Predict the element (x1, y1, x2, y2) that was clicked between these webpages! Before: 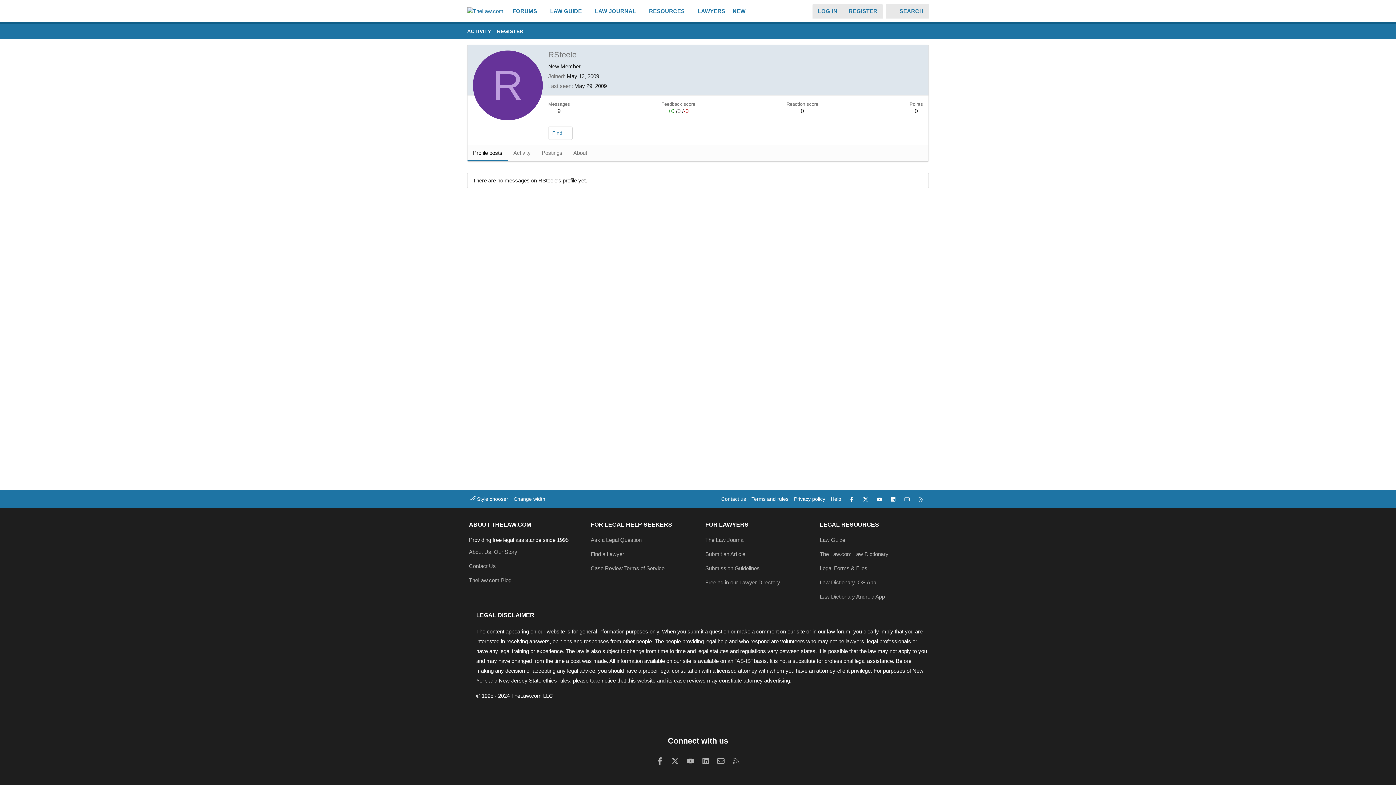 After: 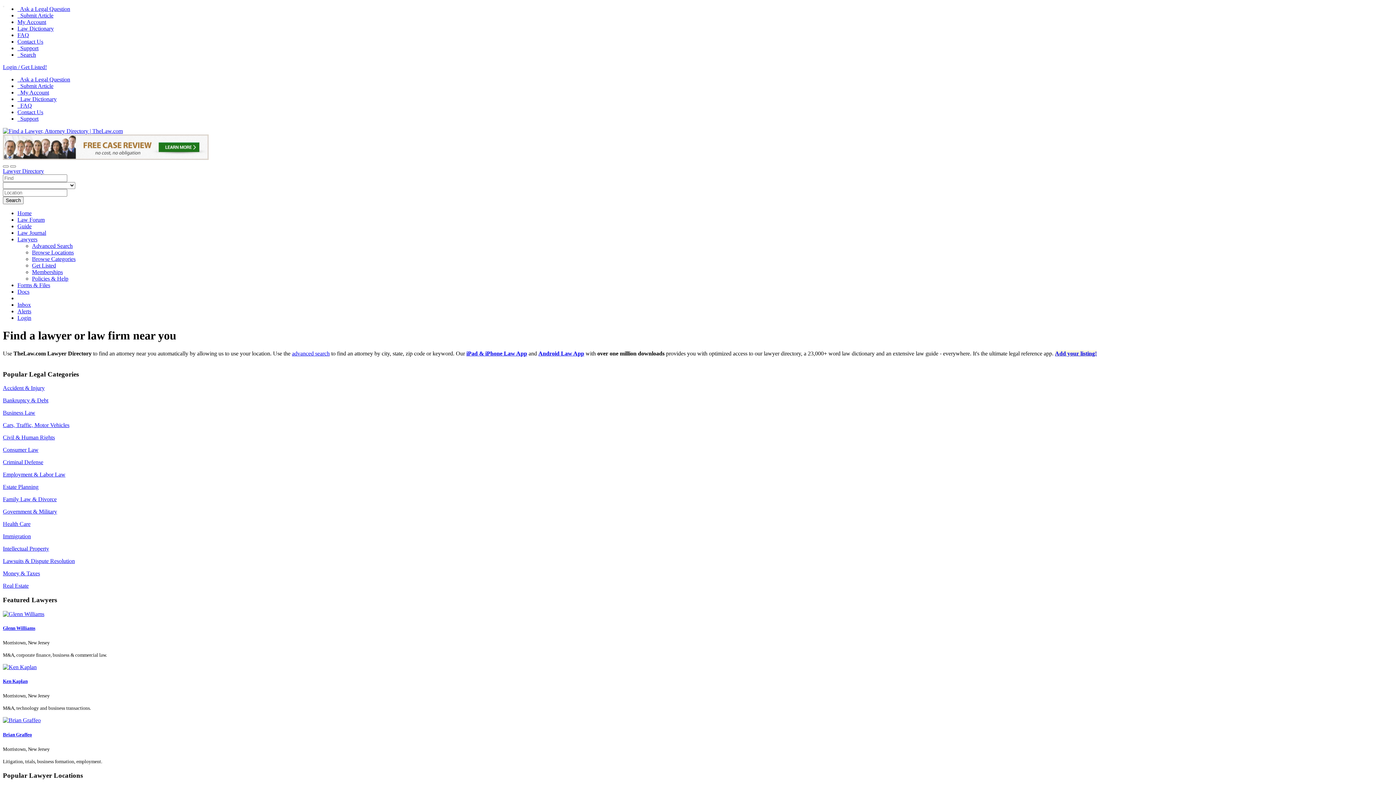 Action: bbox: (694, 3, 729, 18) label: LAWYERS